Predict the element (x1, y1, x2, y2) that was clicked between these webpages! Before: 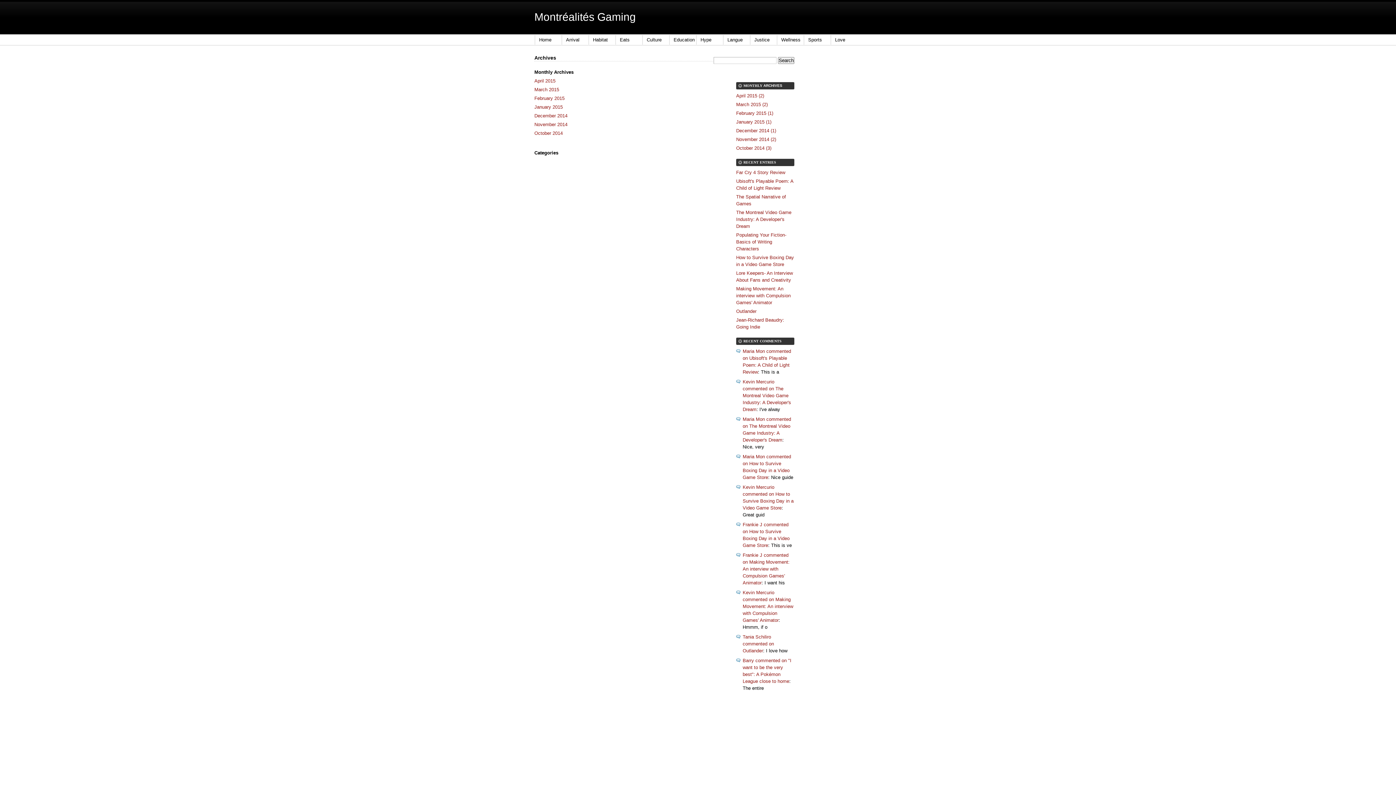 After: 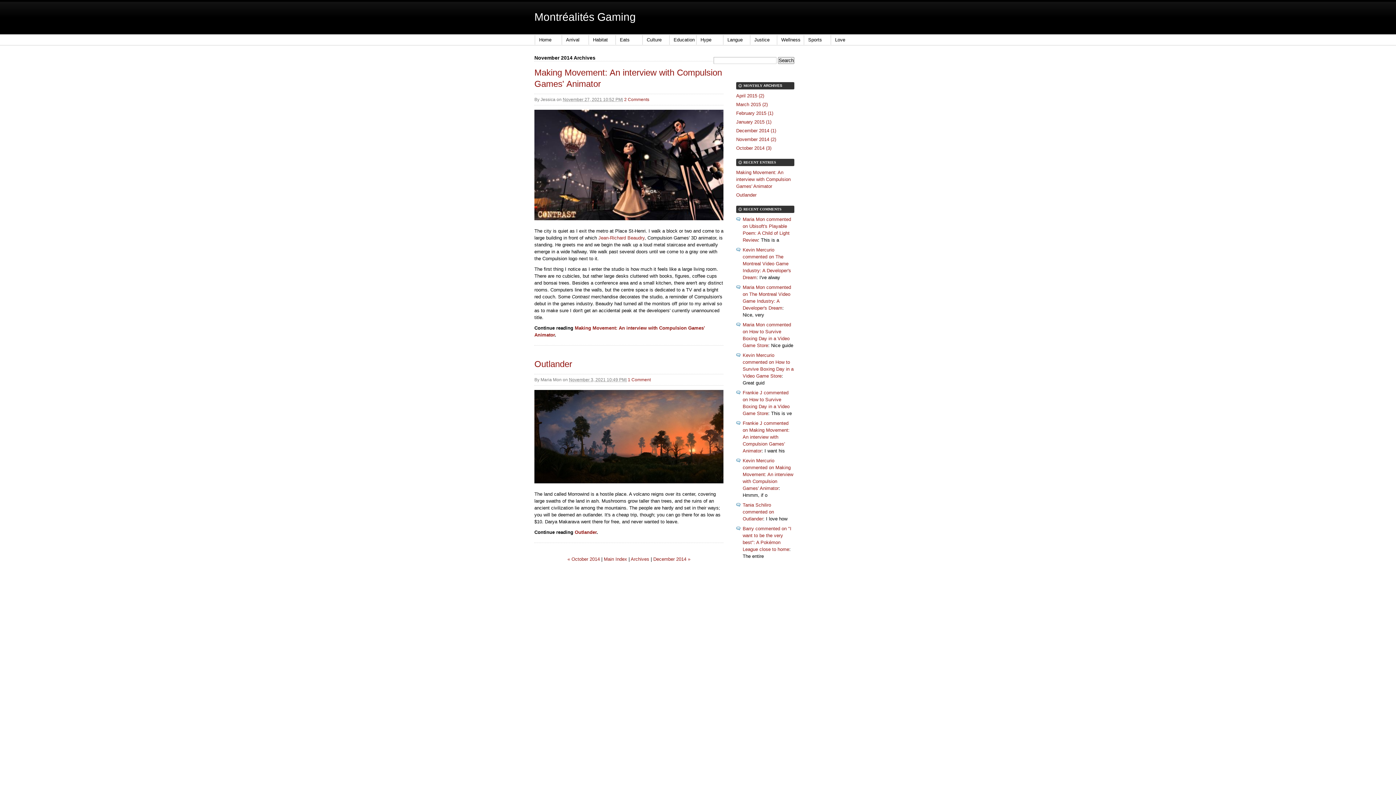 Action: bbox: (736, 136, 776, 142) label: November 2014 (2)